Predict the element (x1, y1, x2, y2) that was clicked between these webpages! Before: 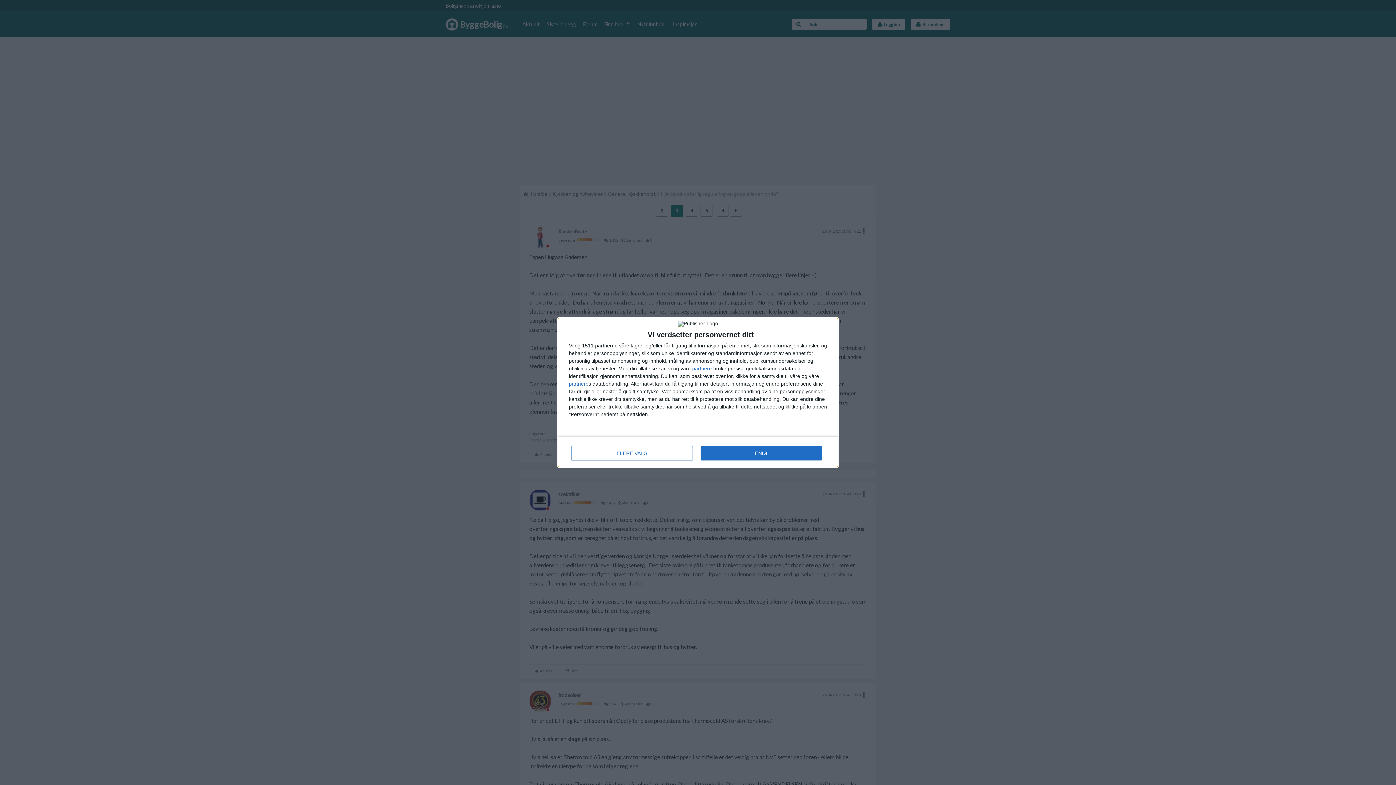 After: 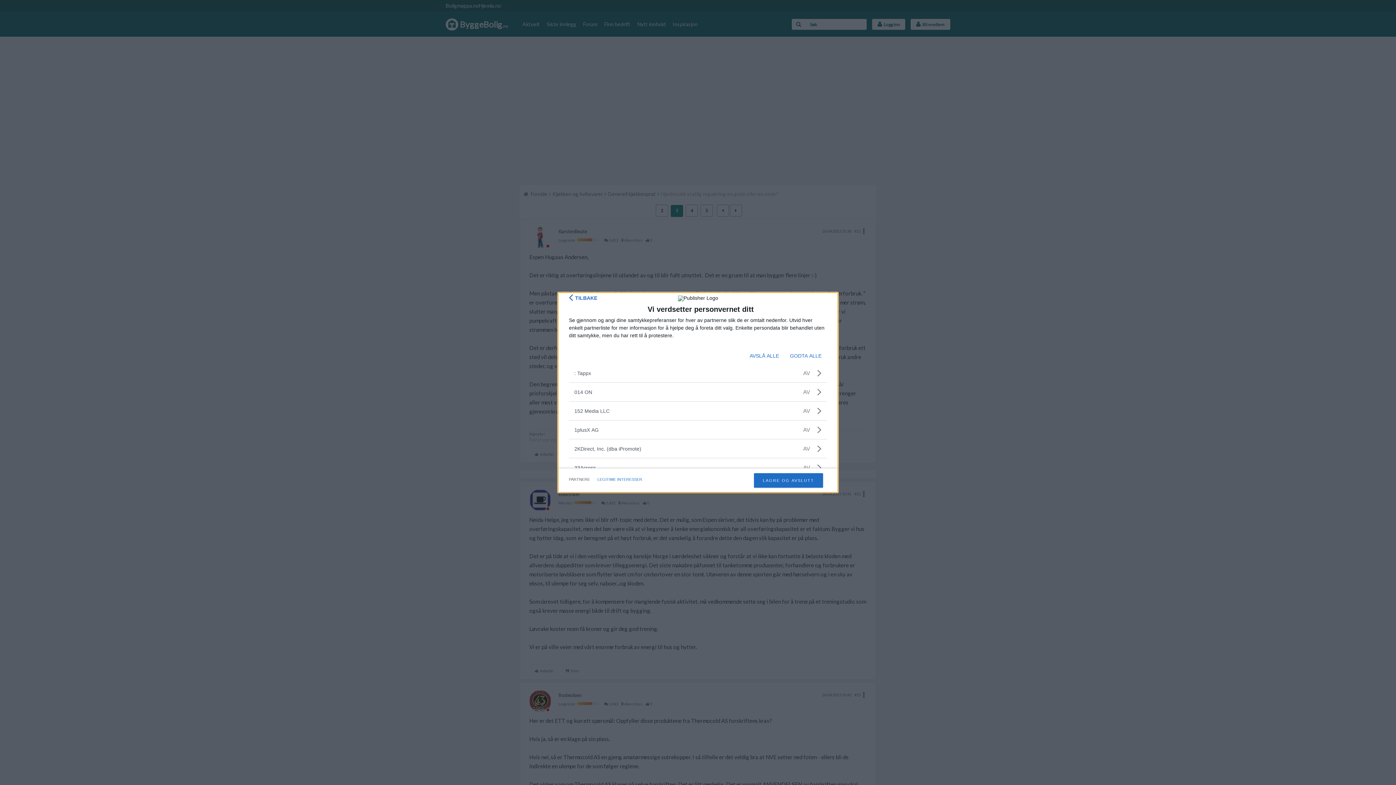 Action: bbox: (692, 366, 712, 371) label: partnere